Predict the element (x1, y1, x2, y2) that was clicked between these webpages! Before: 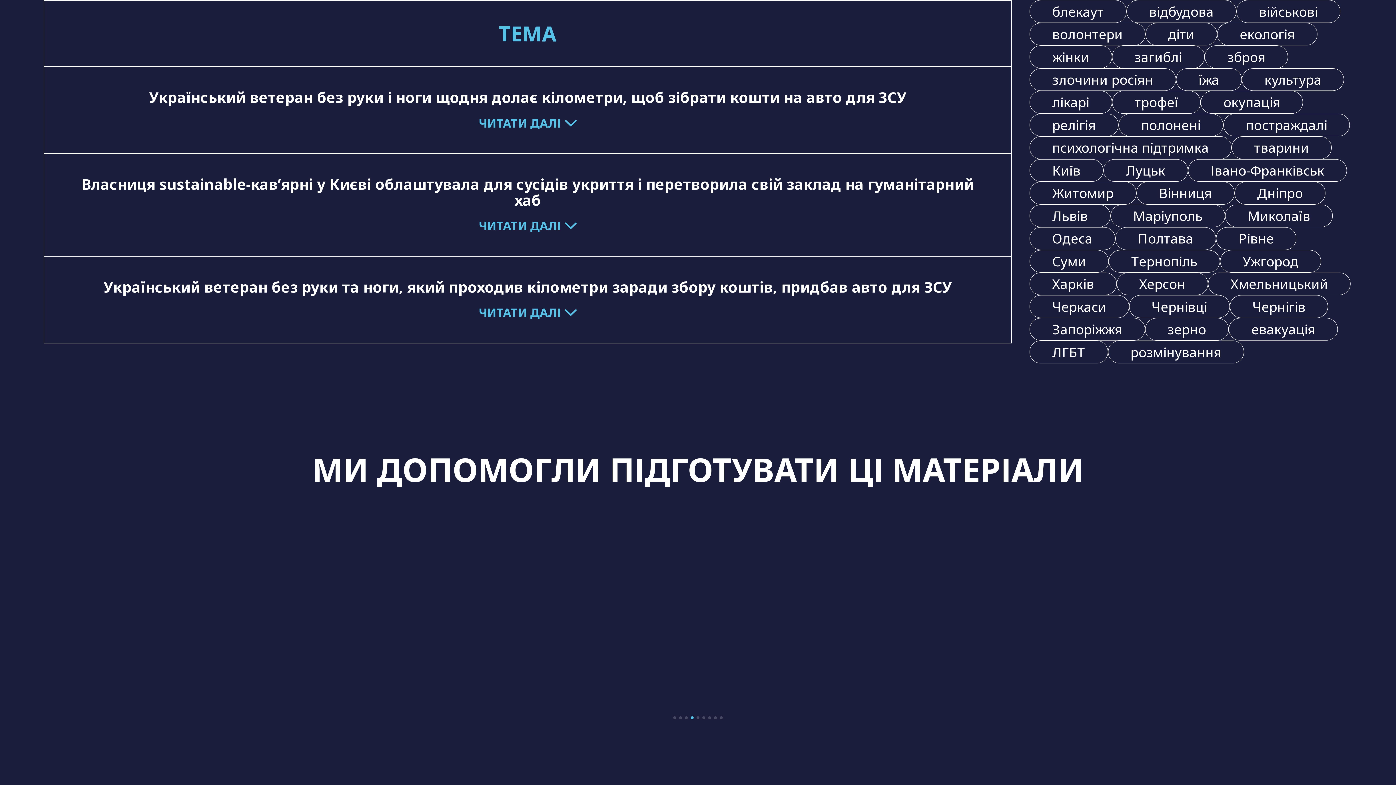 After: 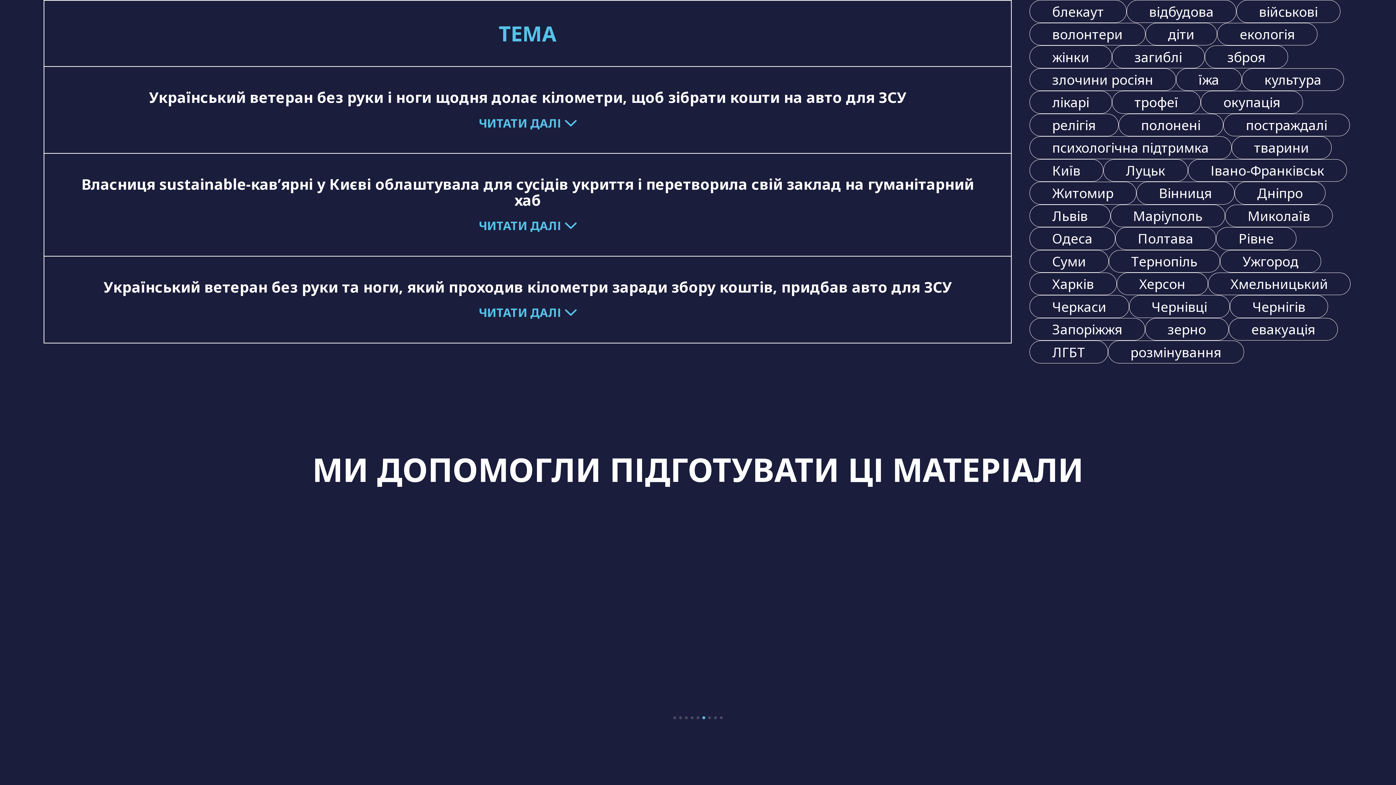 Action: label: Go to slide 6 bbox: (702, 716, 705, 719)